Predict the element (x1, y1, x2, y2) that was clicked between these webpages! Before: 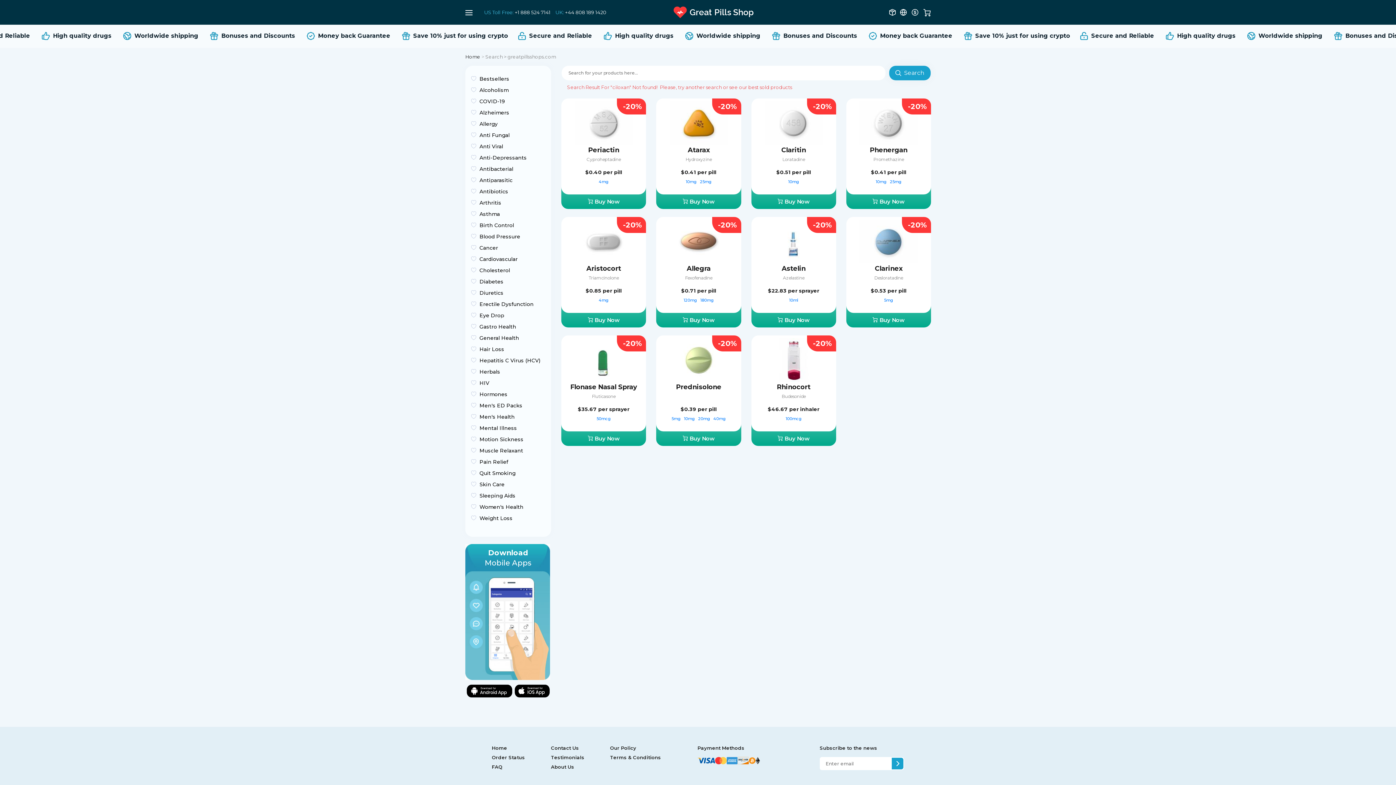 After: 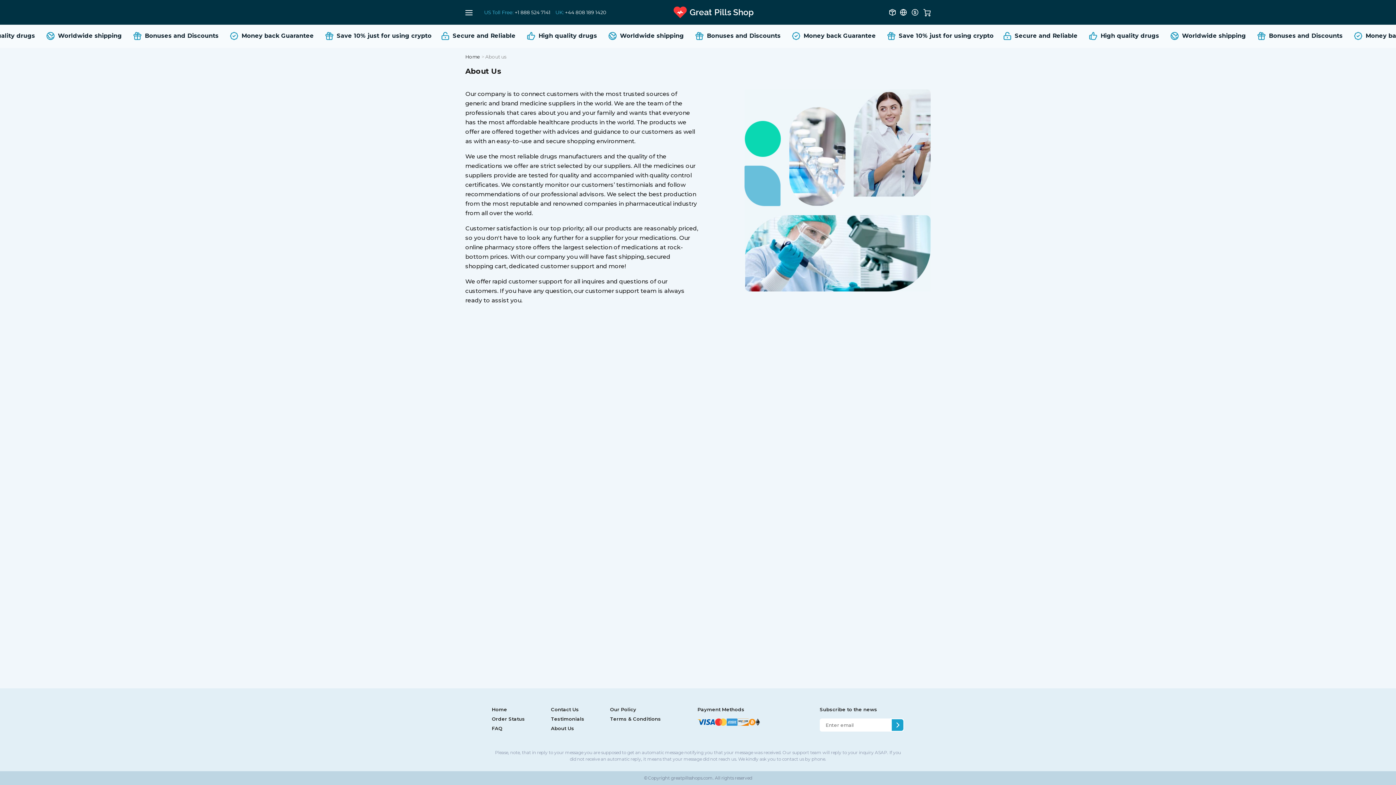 Action: label: About Us bbox: (551, 764, 574, 770)